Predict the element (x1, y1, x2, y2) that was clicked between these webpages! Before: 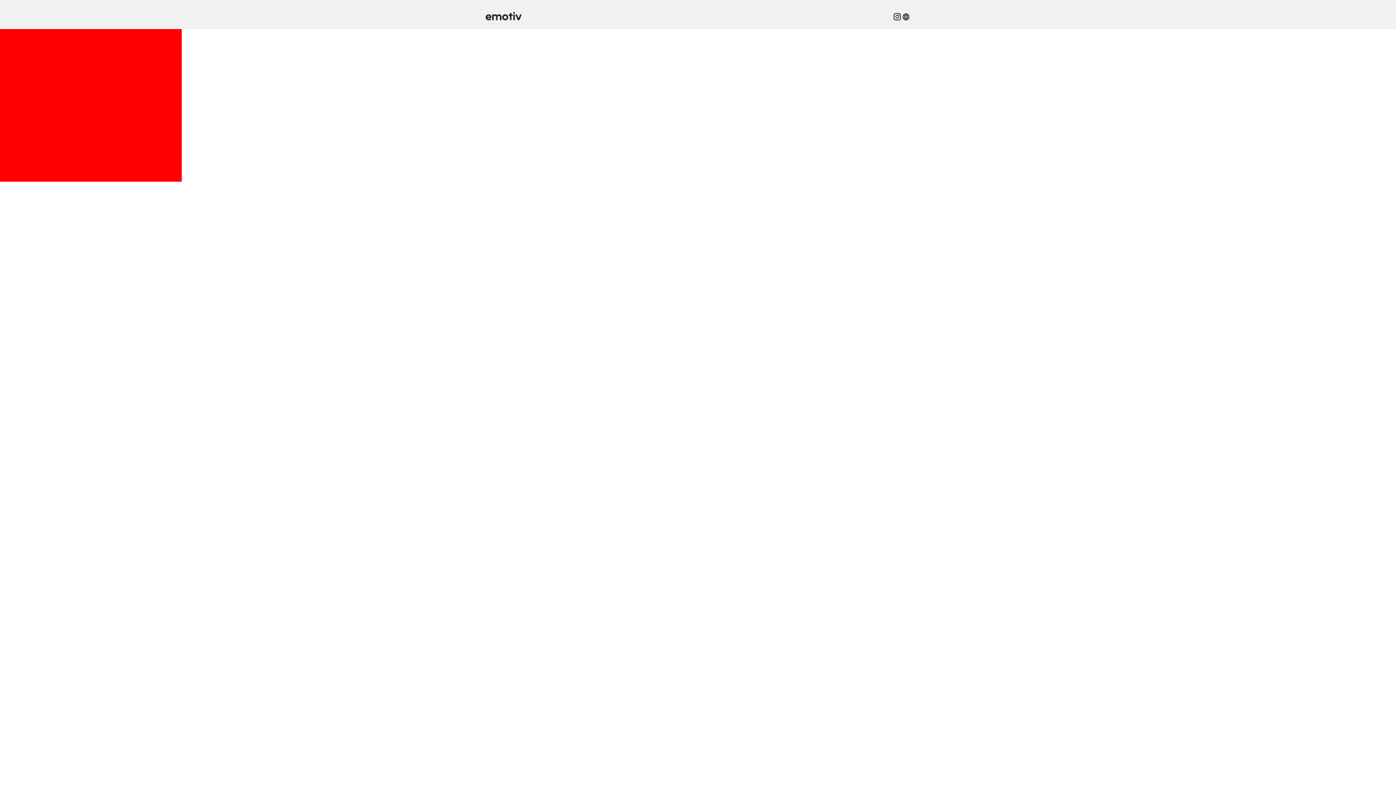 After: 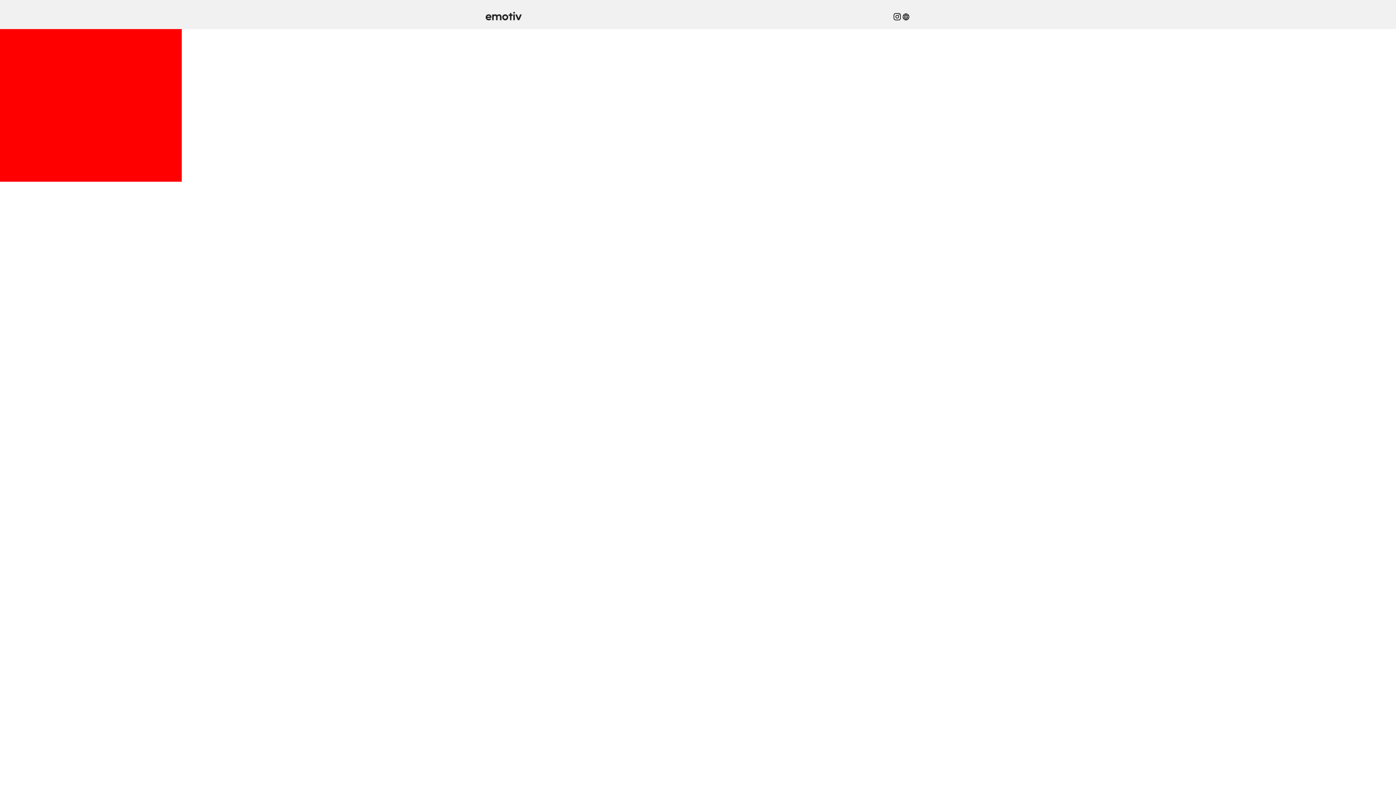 Action: bbox: (901, 12, 910, 19)